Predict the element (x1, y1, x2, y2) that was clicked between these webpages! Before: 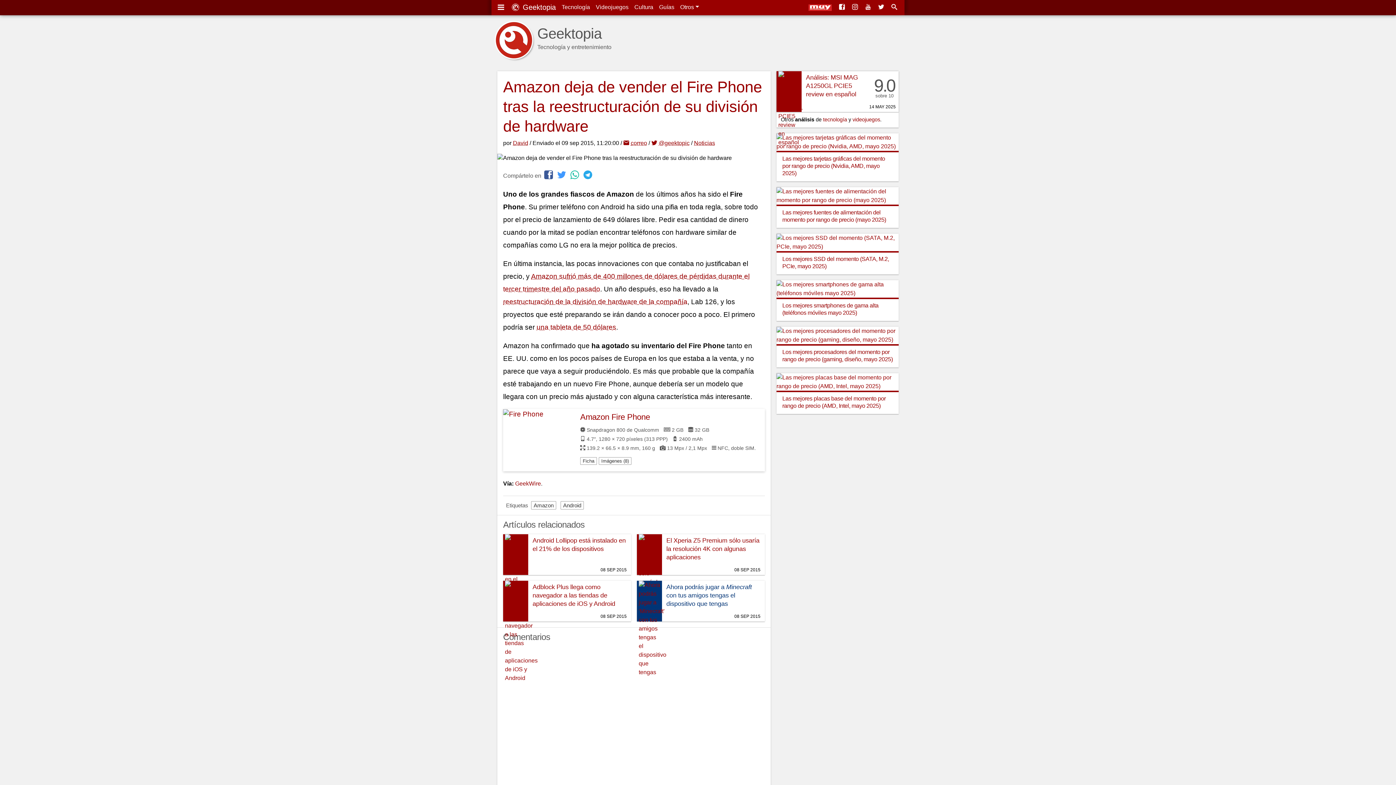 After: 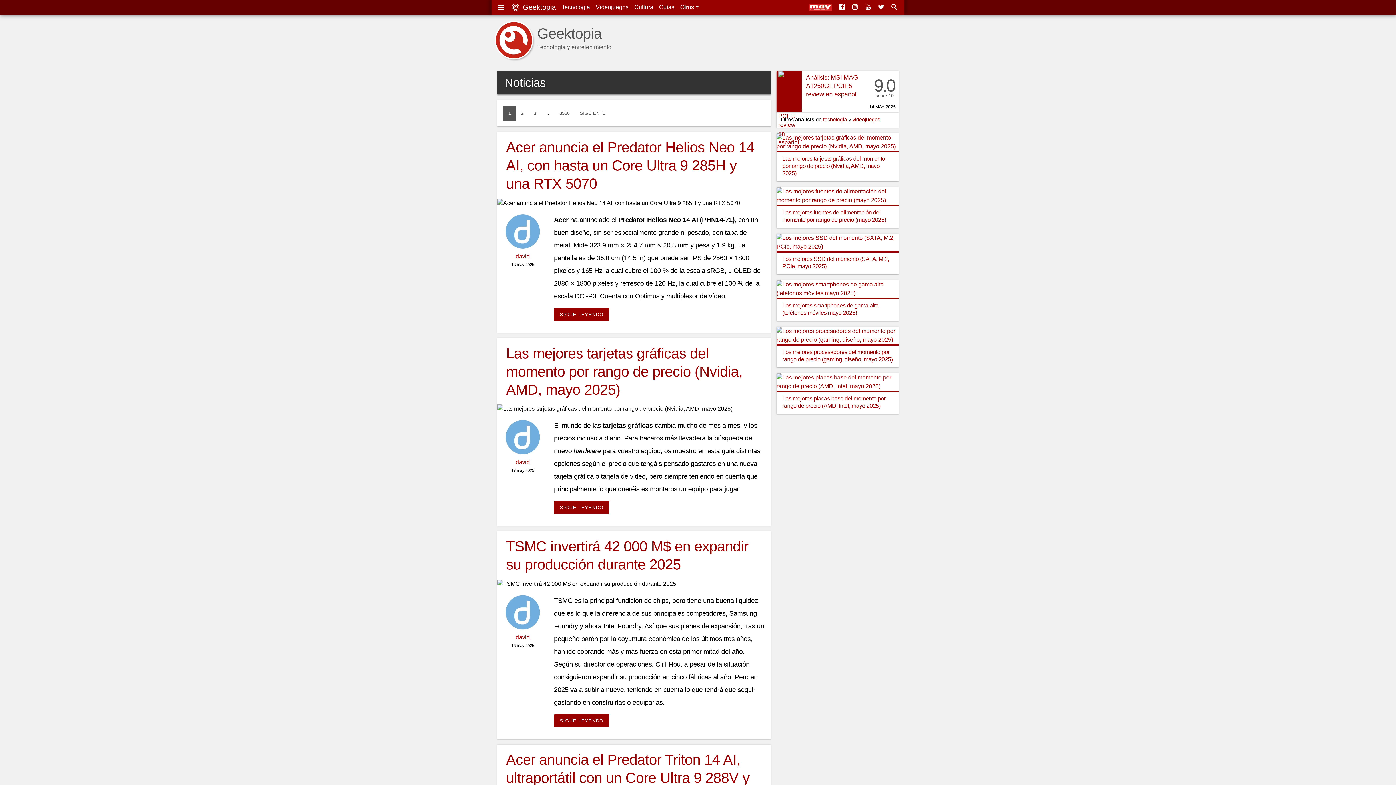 Action: label: Noticias bbox: (694, 139, 715, 146)